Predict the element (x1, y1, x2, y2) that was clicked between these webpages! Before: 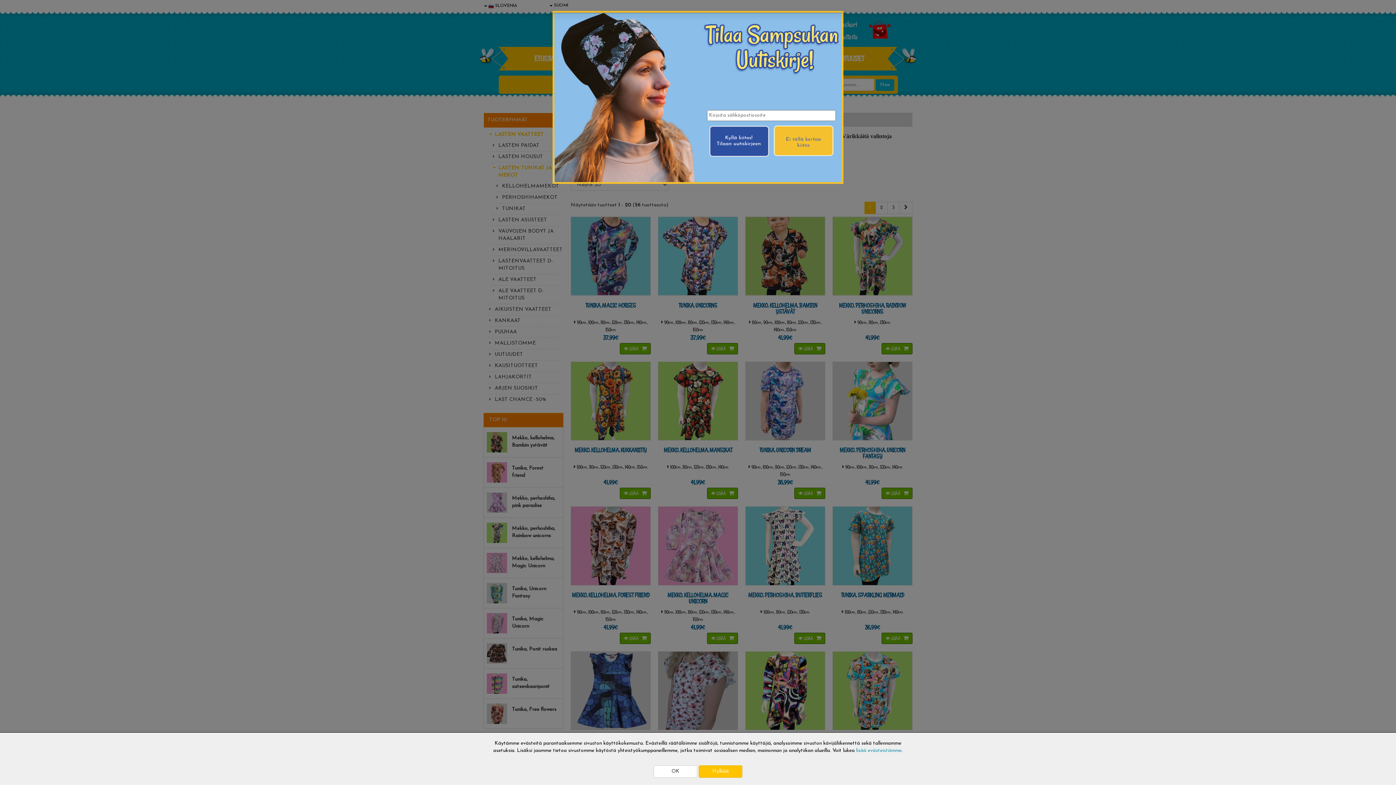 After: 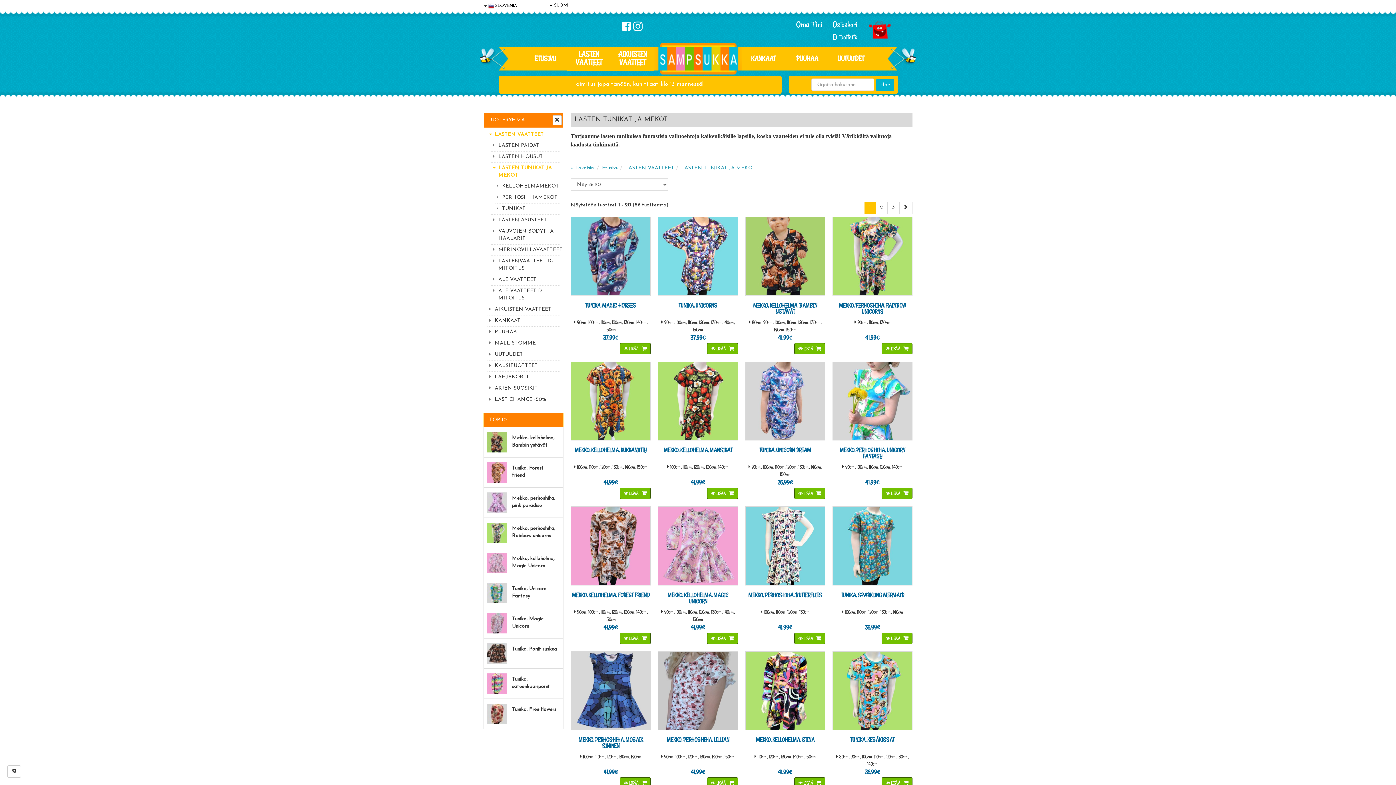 Action: label: Hylkää bbox: (698, 765, 742, 778)